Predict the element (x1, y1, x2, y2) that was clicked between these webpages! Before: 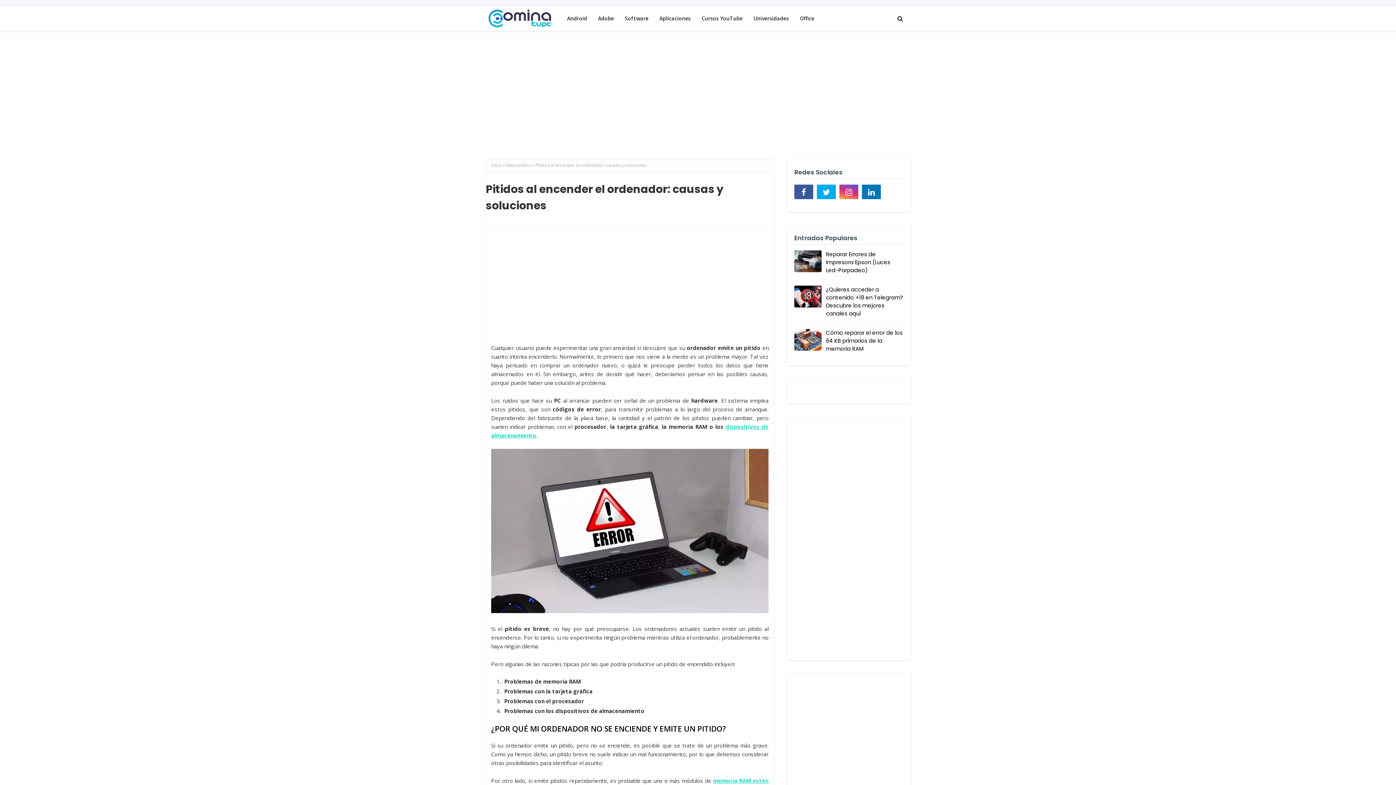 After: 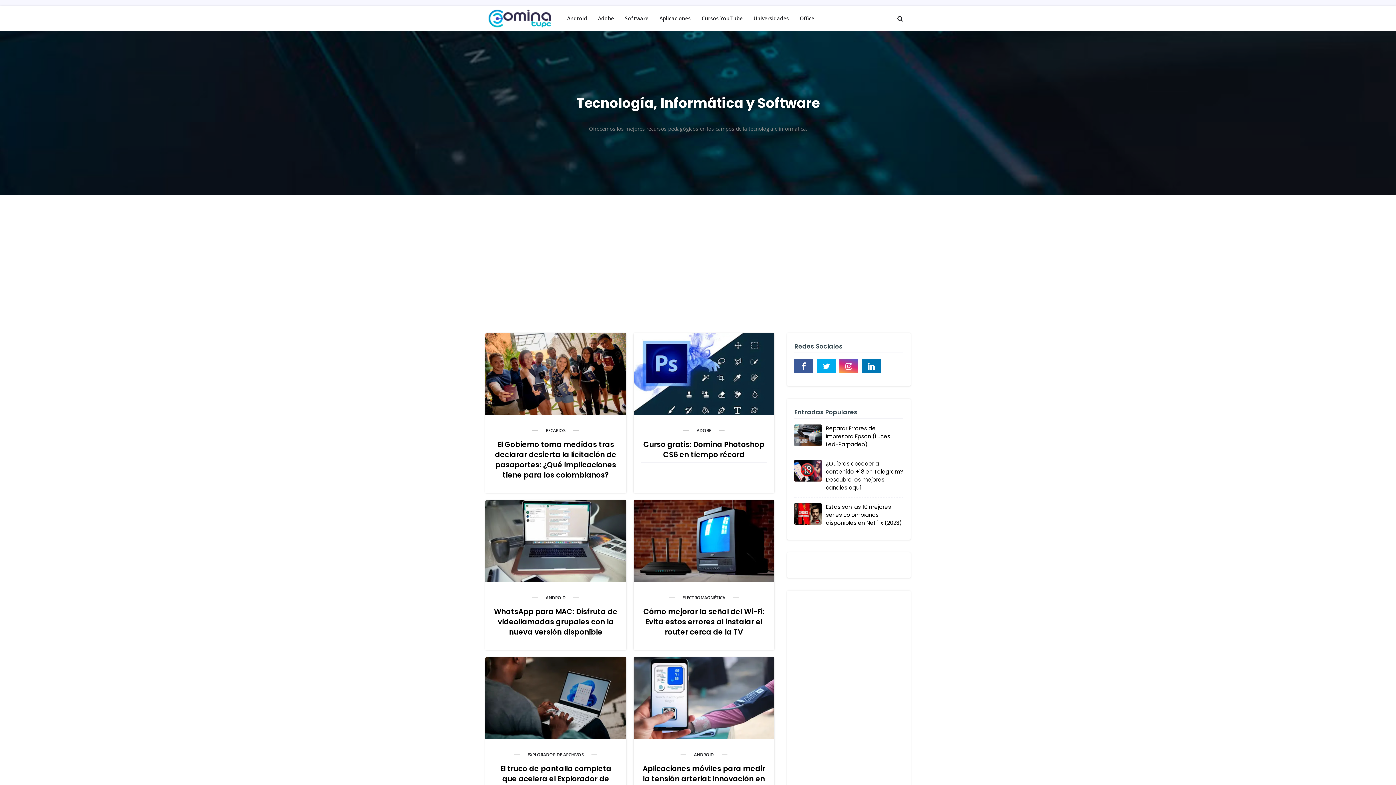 Action: bbox: (491, 159, 502, 171) label: Inicio